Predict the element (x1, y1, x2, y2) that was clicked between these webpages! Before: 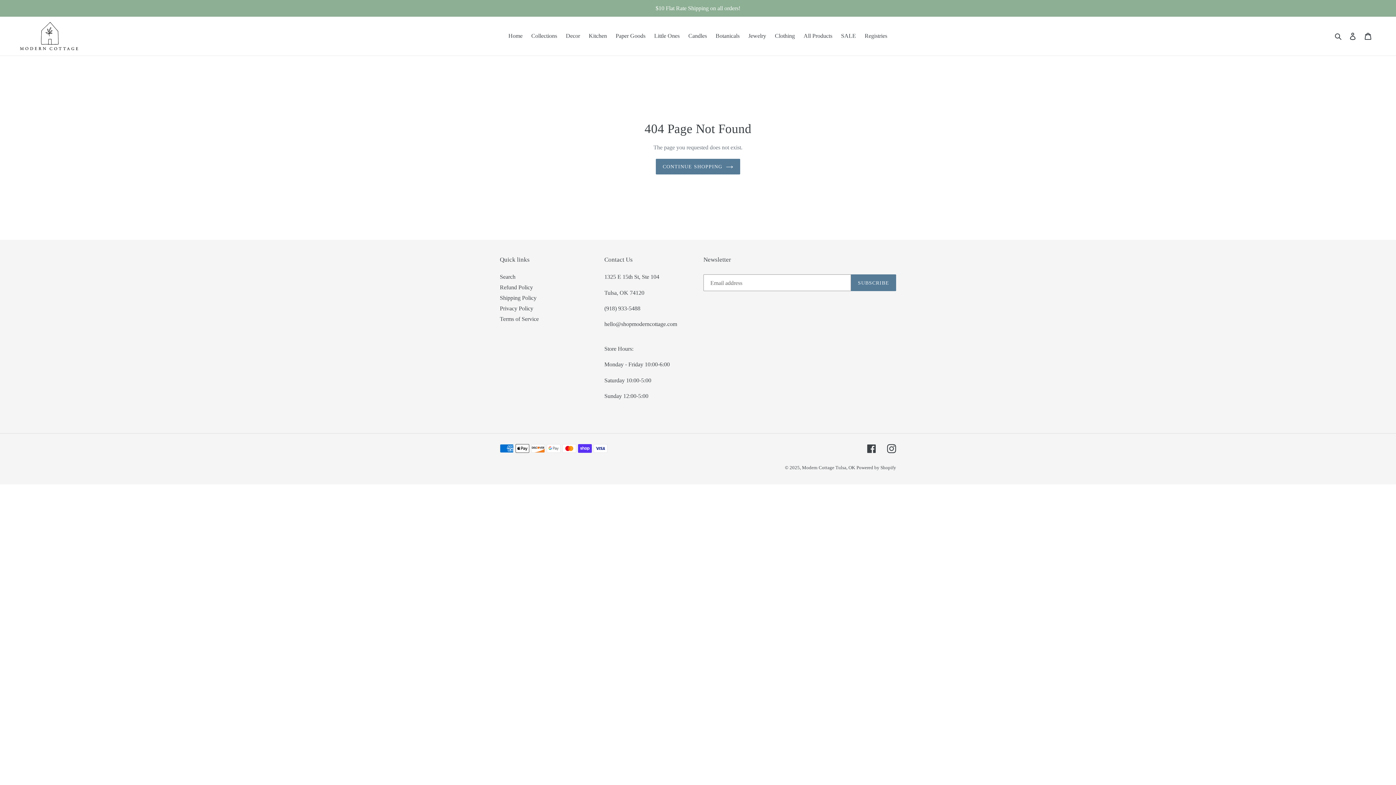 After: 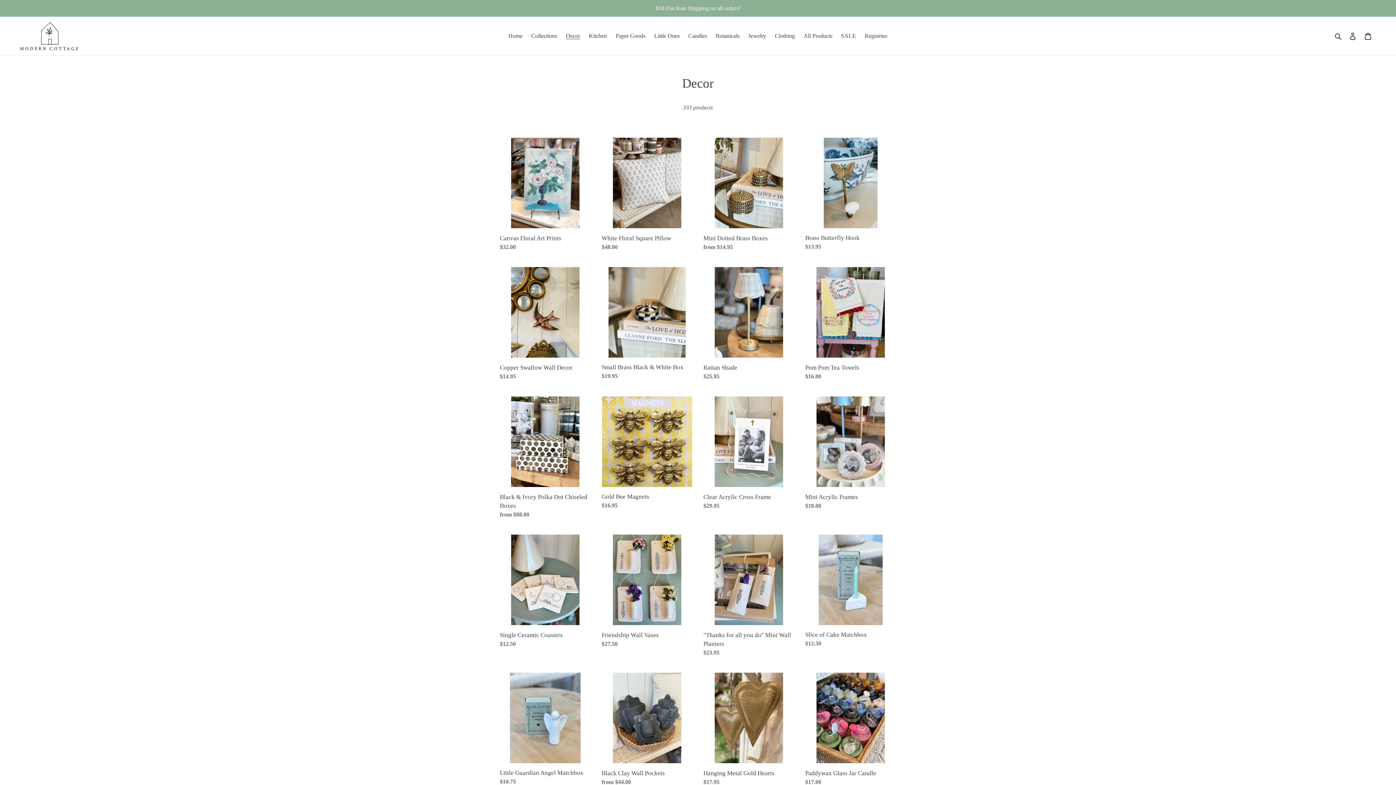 Action: bbox: (562, 30, 583, 41) label: Decor